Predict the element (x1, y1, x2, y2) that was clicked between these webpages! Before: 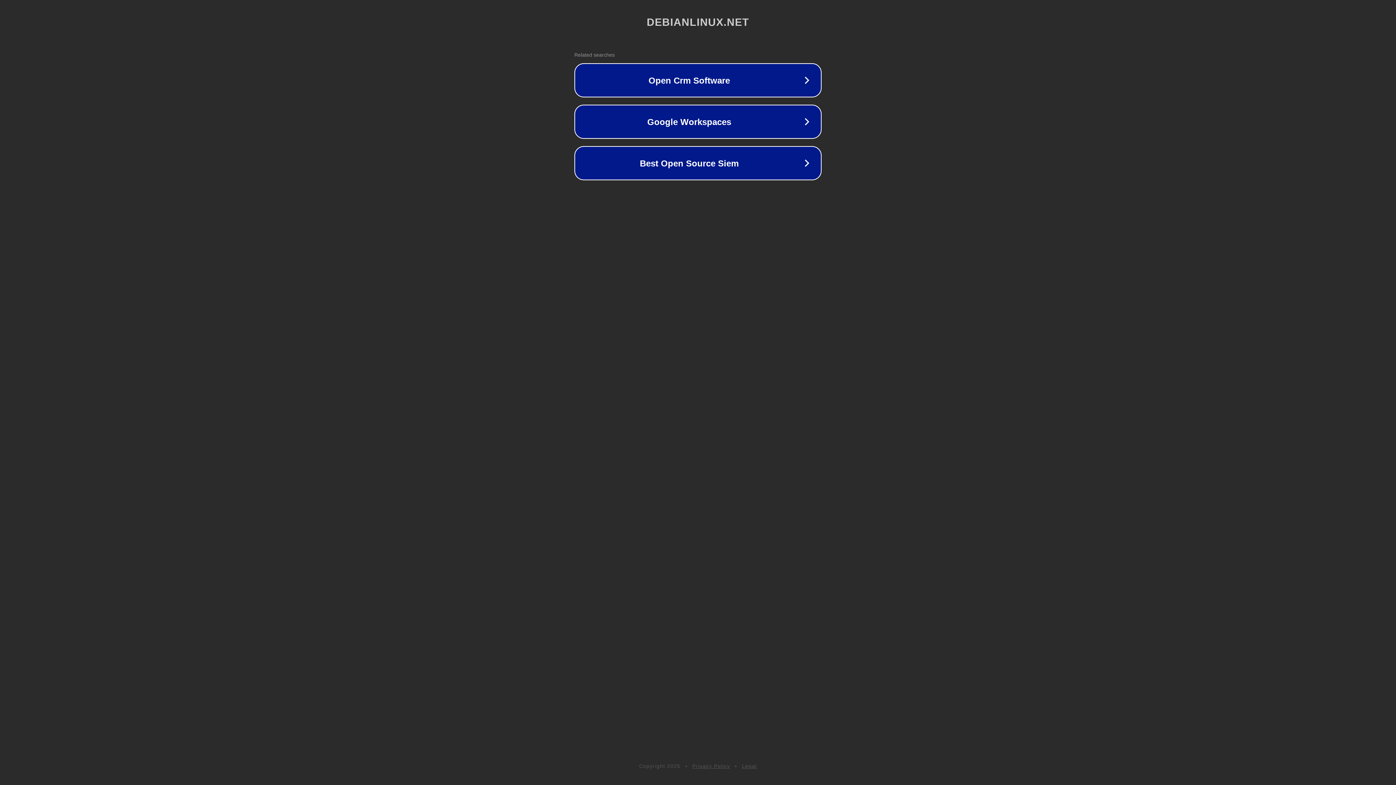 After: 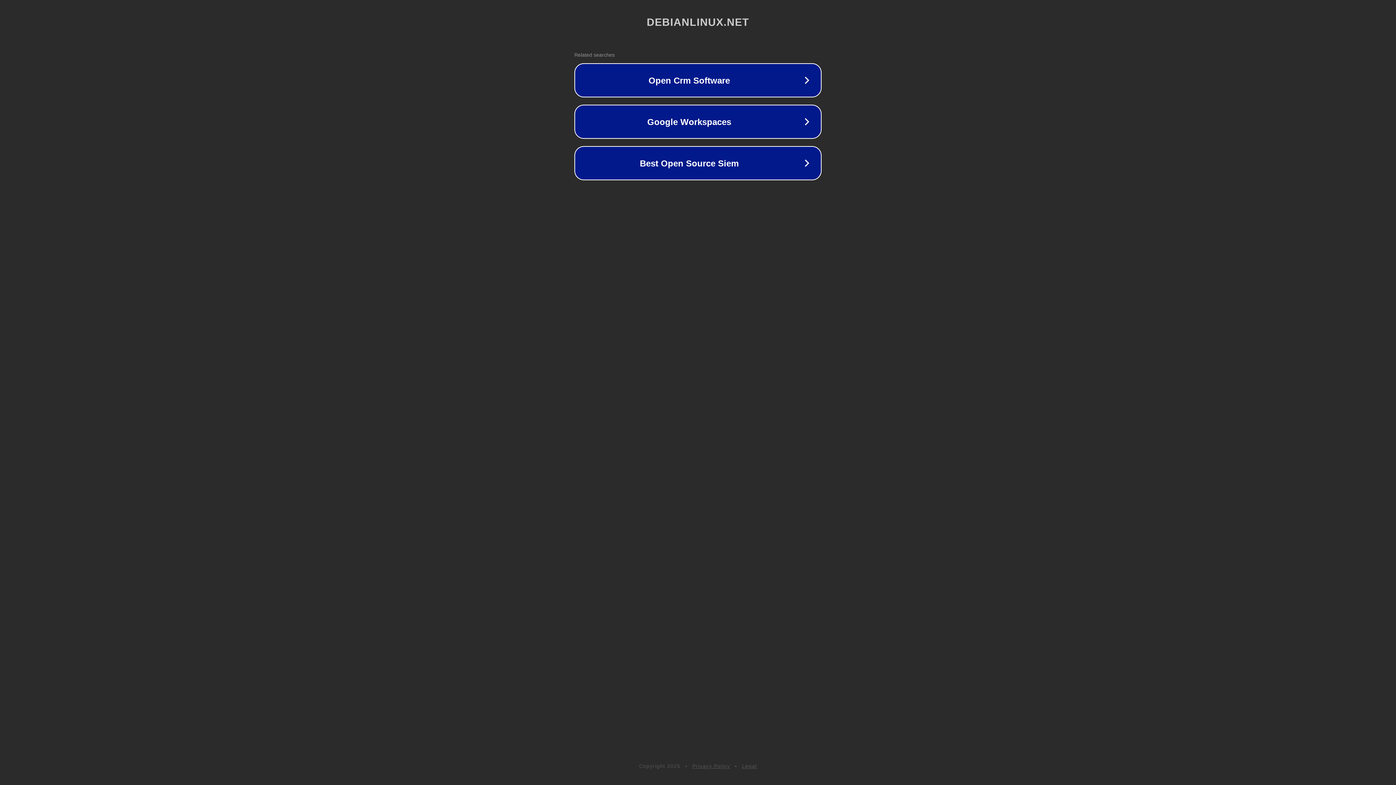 Action: label: Legal bbox: (742, 763, 757, 769)